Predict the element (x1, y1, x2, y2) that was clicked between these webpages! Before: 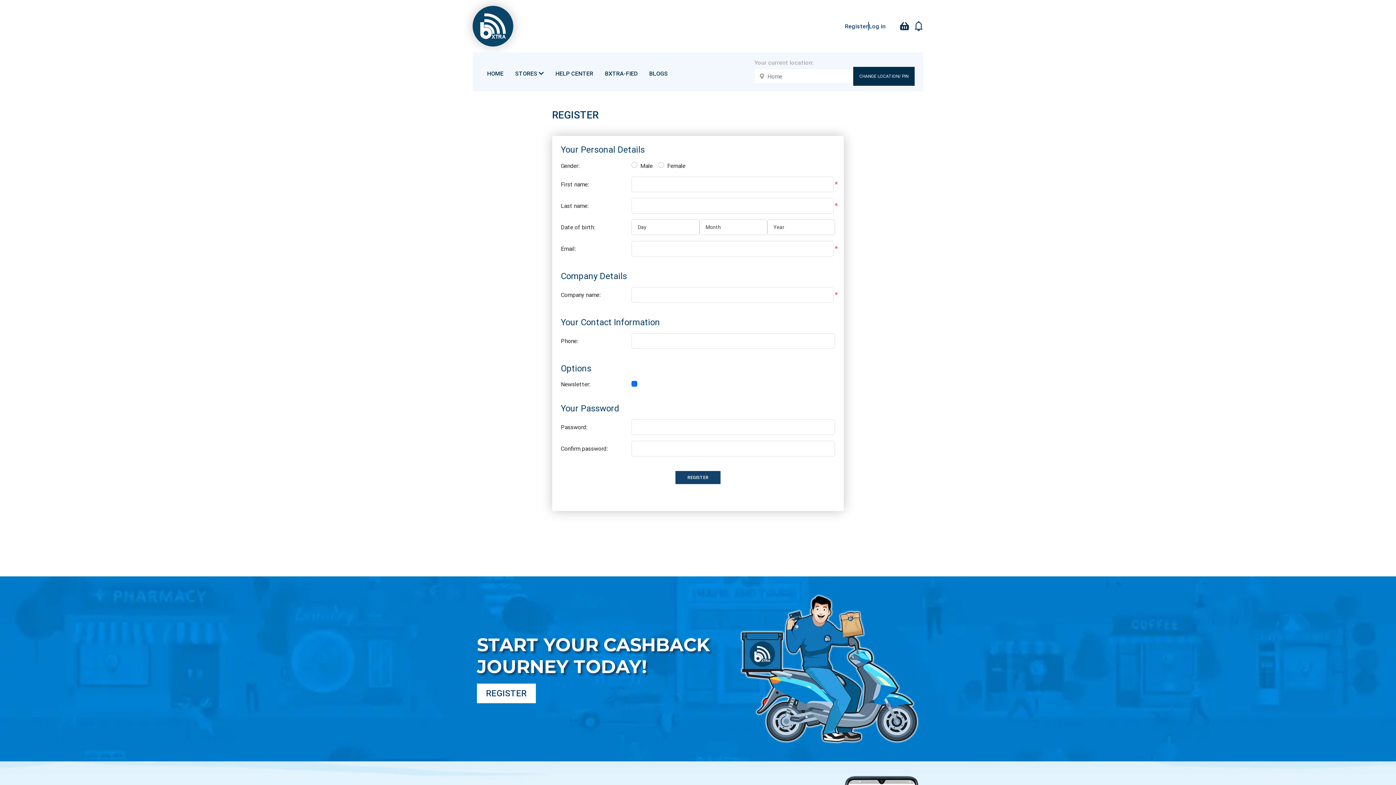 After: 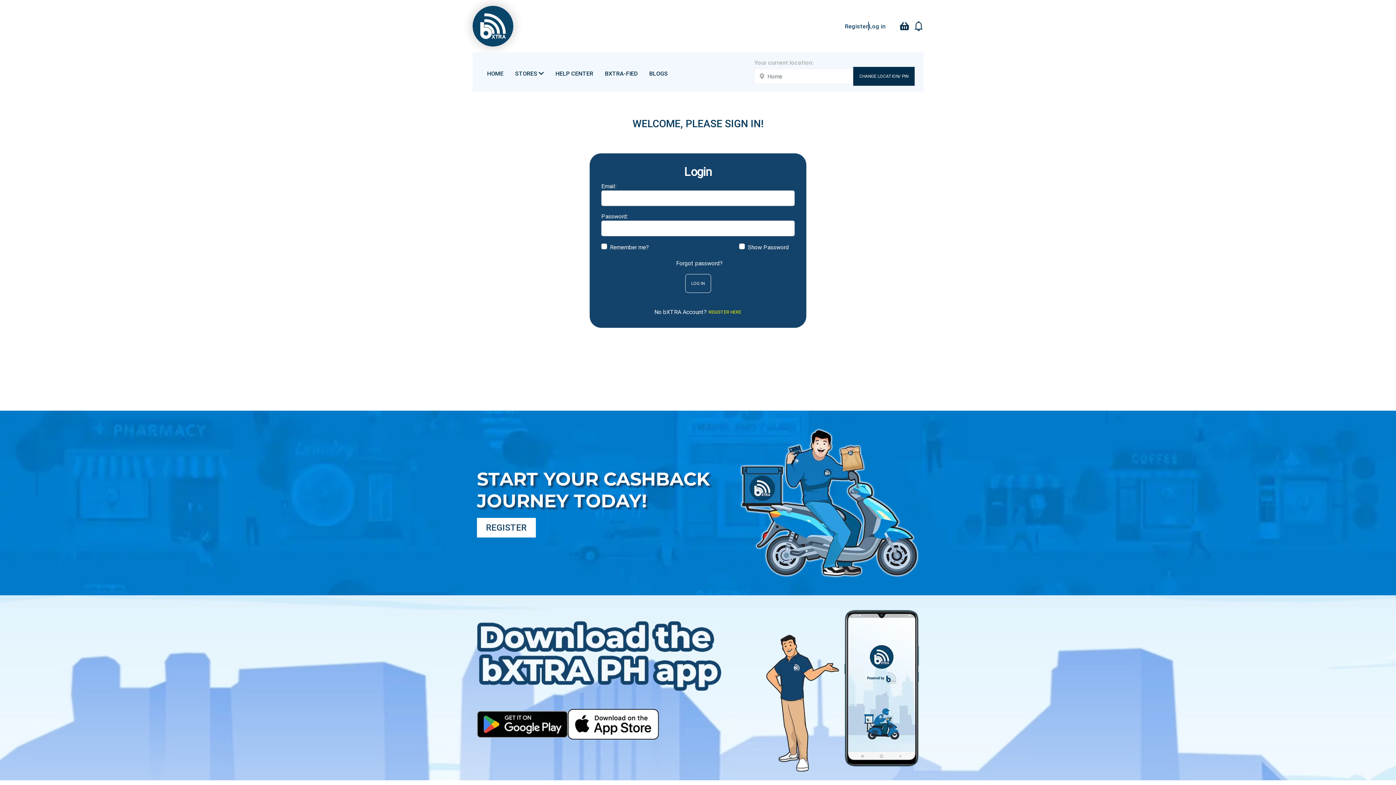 Action: label: Log in bbox: (868, 21, 885, 30)